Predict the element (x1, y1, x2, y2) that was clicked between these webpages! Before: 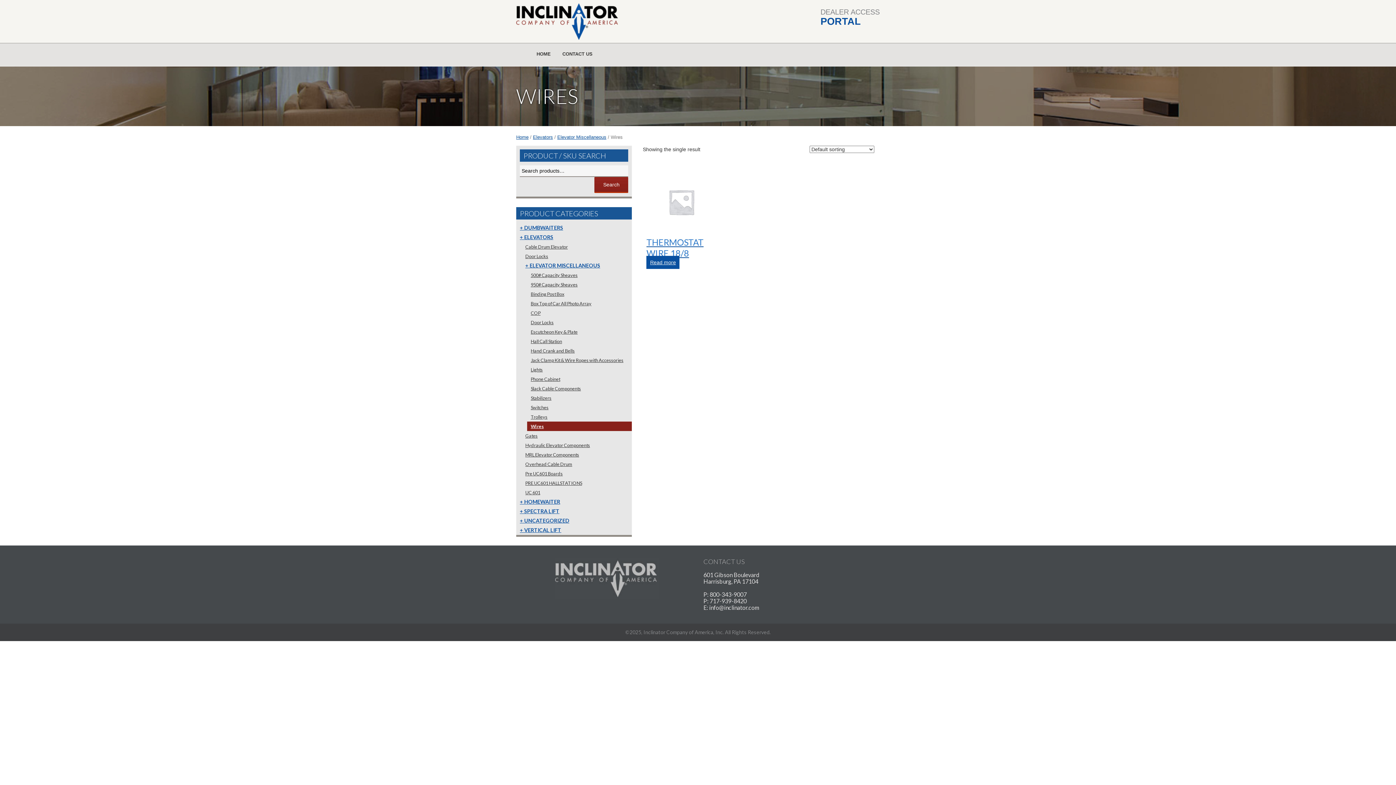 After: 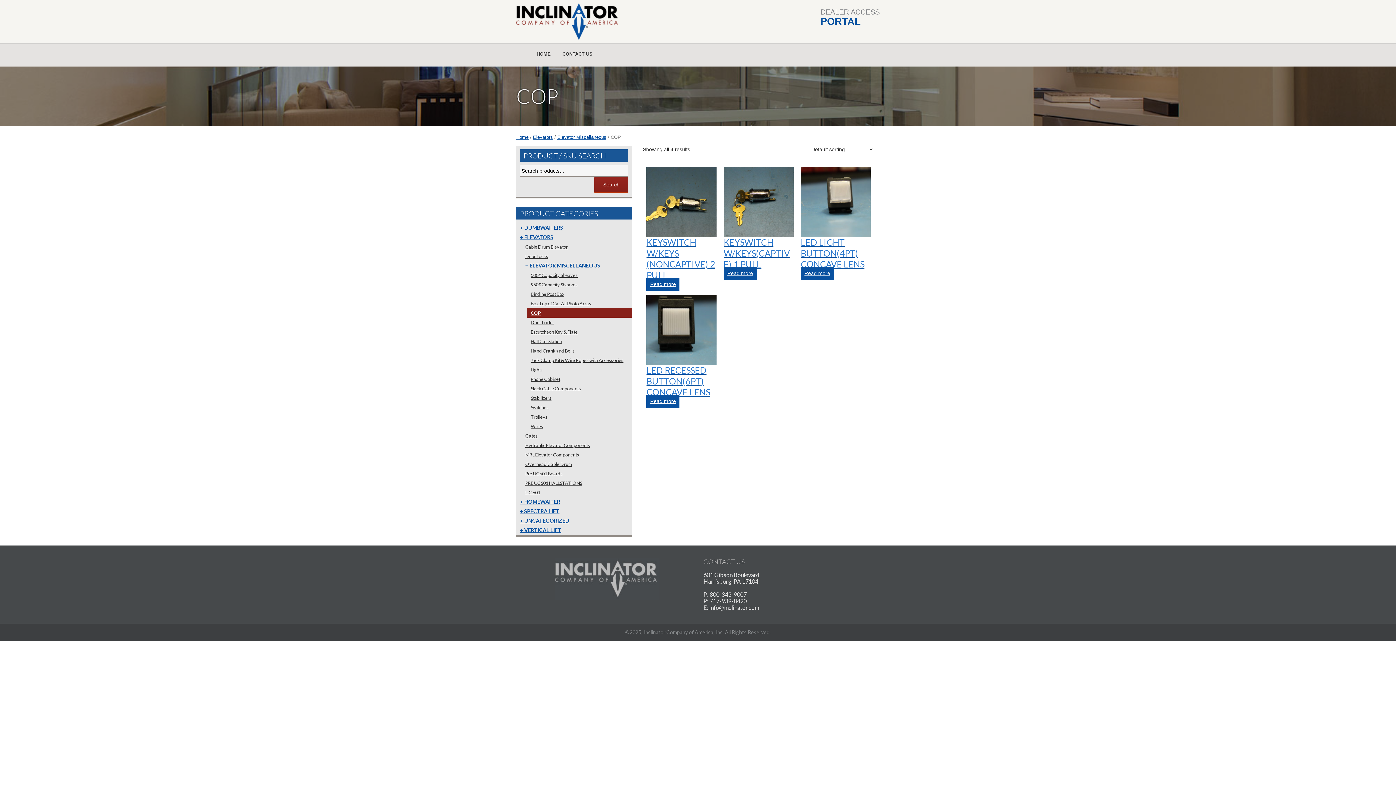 Action: label: COP bbox: (527, 308, 632, 317)